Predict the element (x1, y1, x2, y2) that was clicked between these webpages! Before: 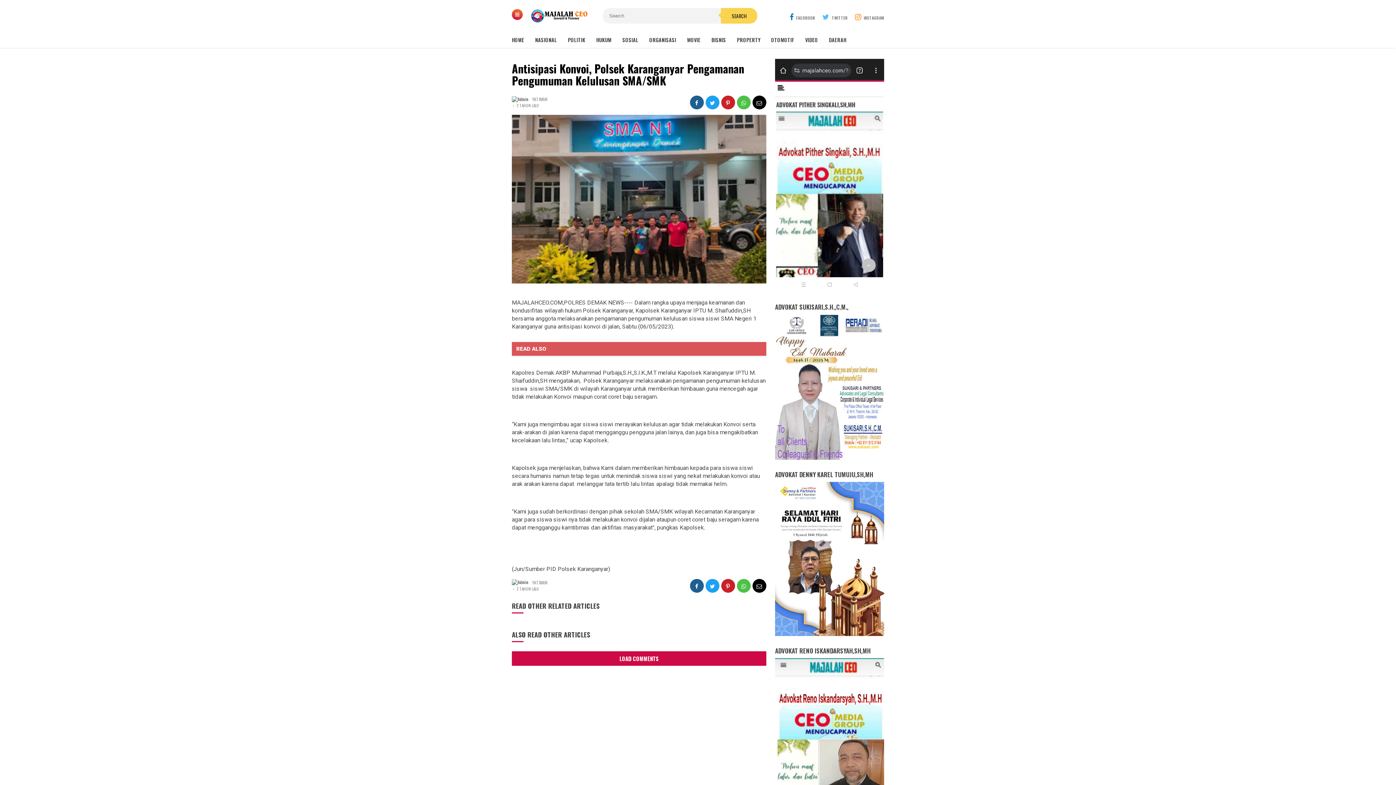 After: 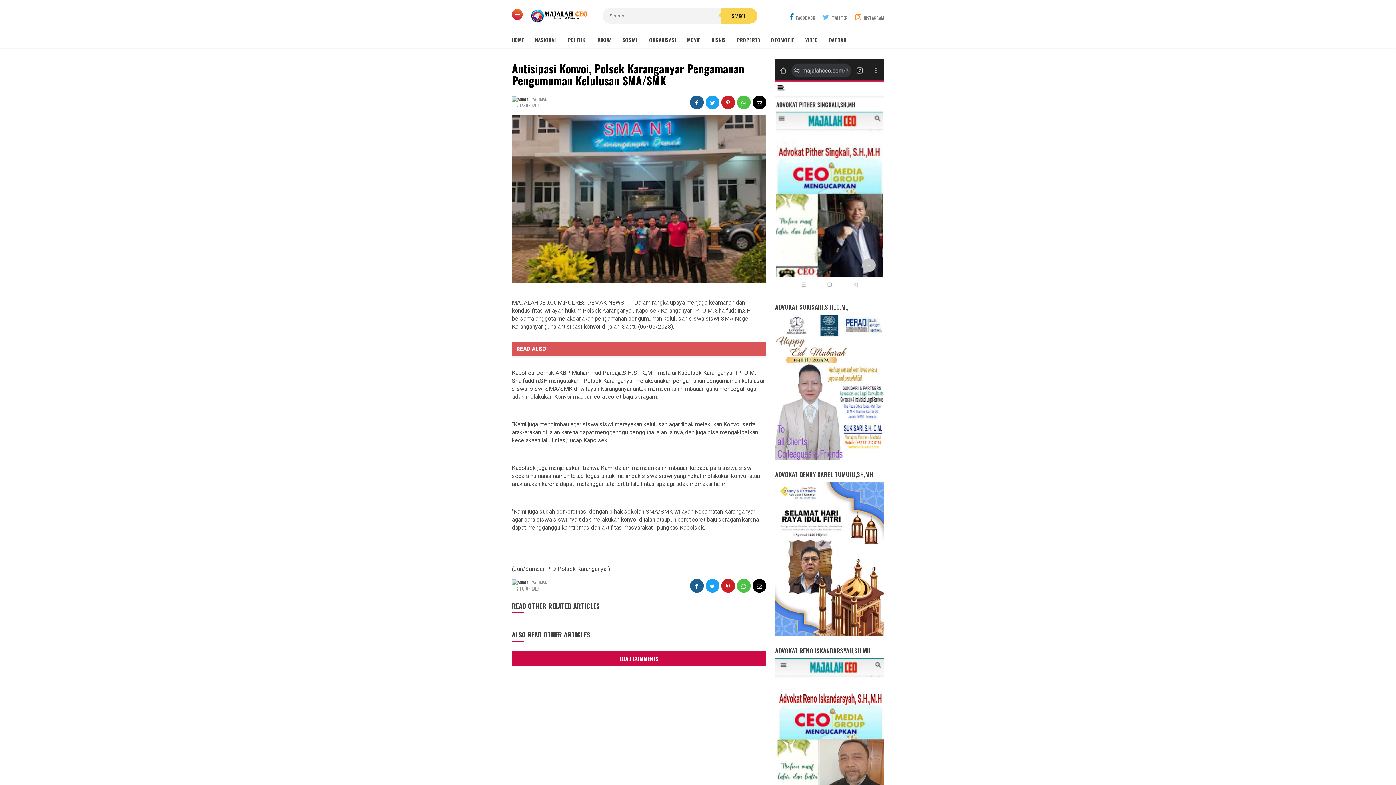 Action: bbox: (737, 95, 750, 109)